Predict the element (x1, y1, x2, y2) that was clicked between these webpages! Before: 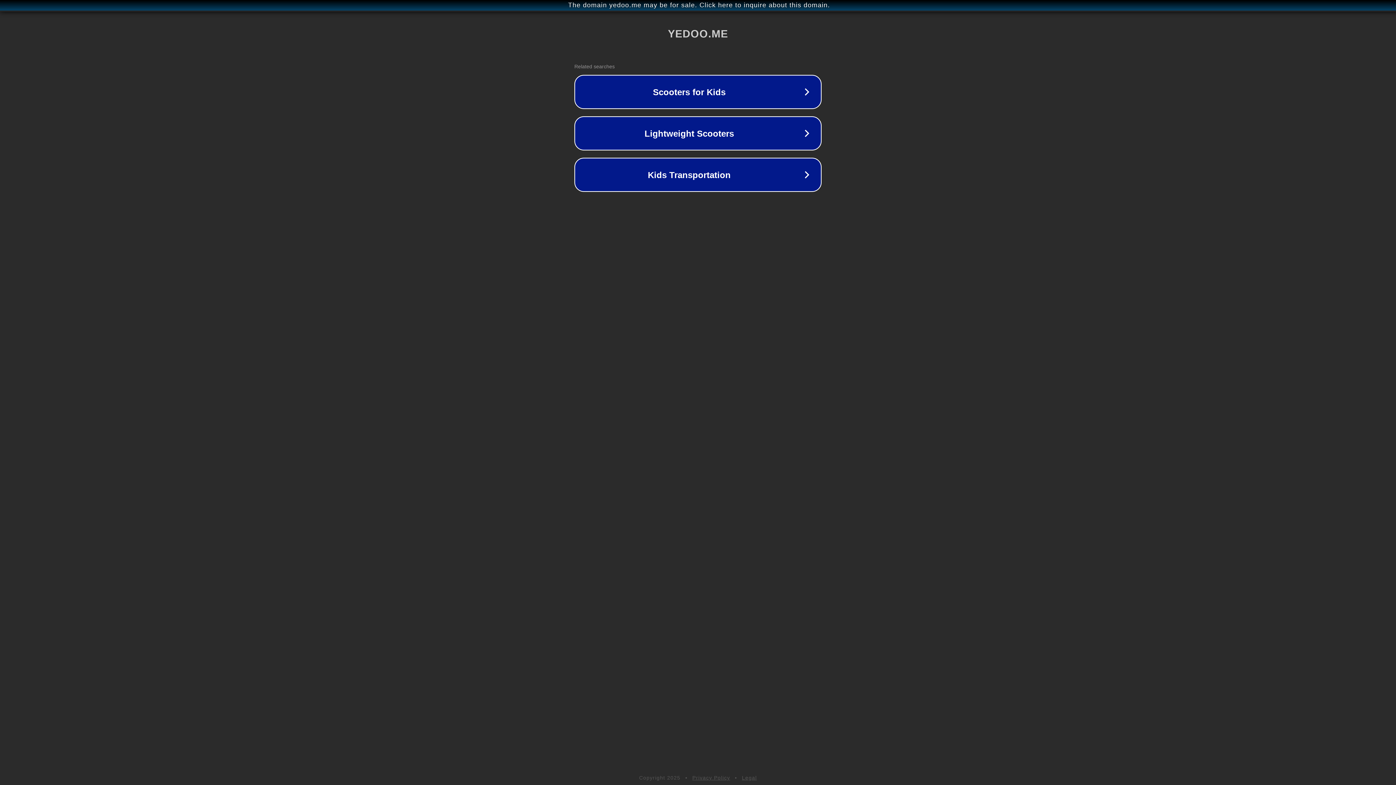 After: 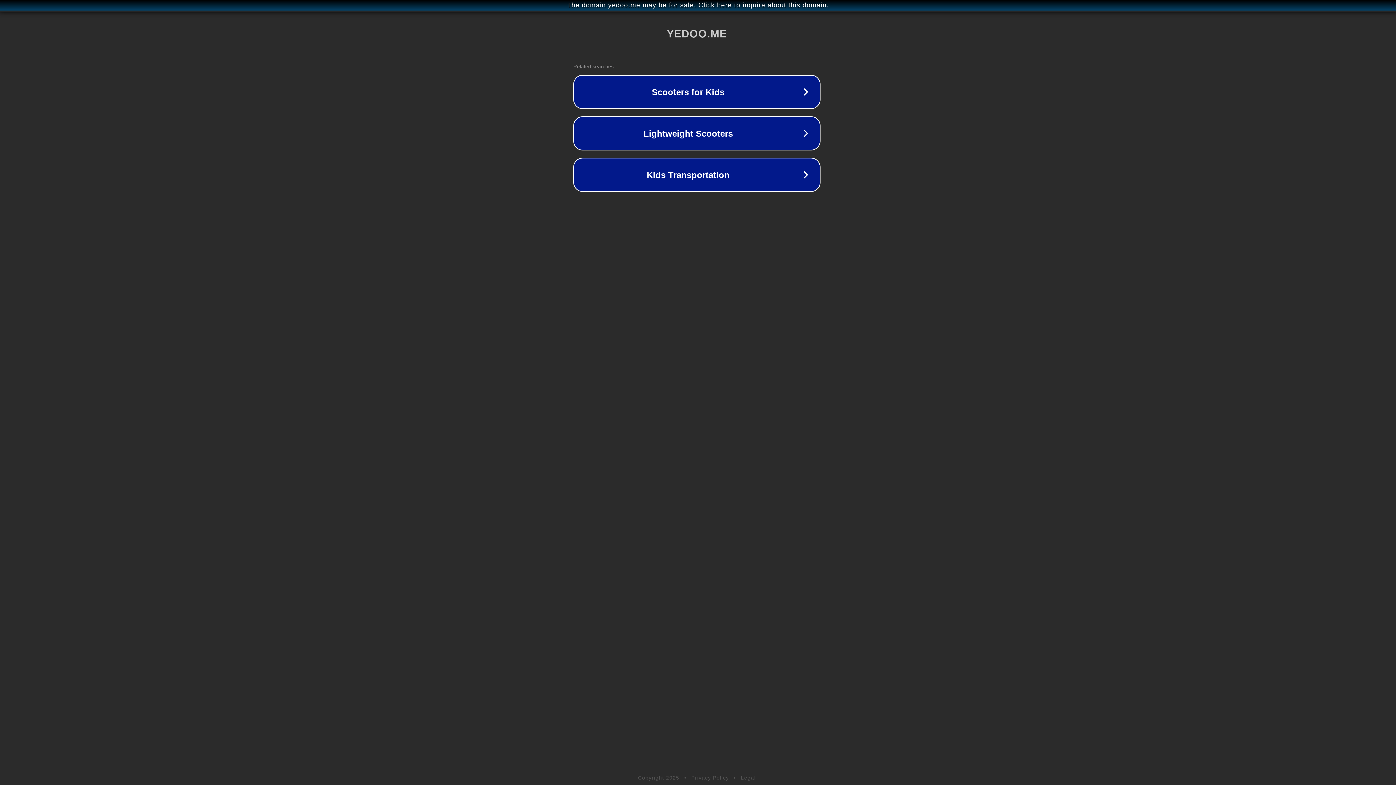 Action: label: The domain yedoo.me may be for sale. Click here to inquire about this domain. bbox: (1, 1, 1397, 9)